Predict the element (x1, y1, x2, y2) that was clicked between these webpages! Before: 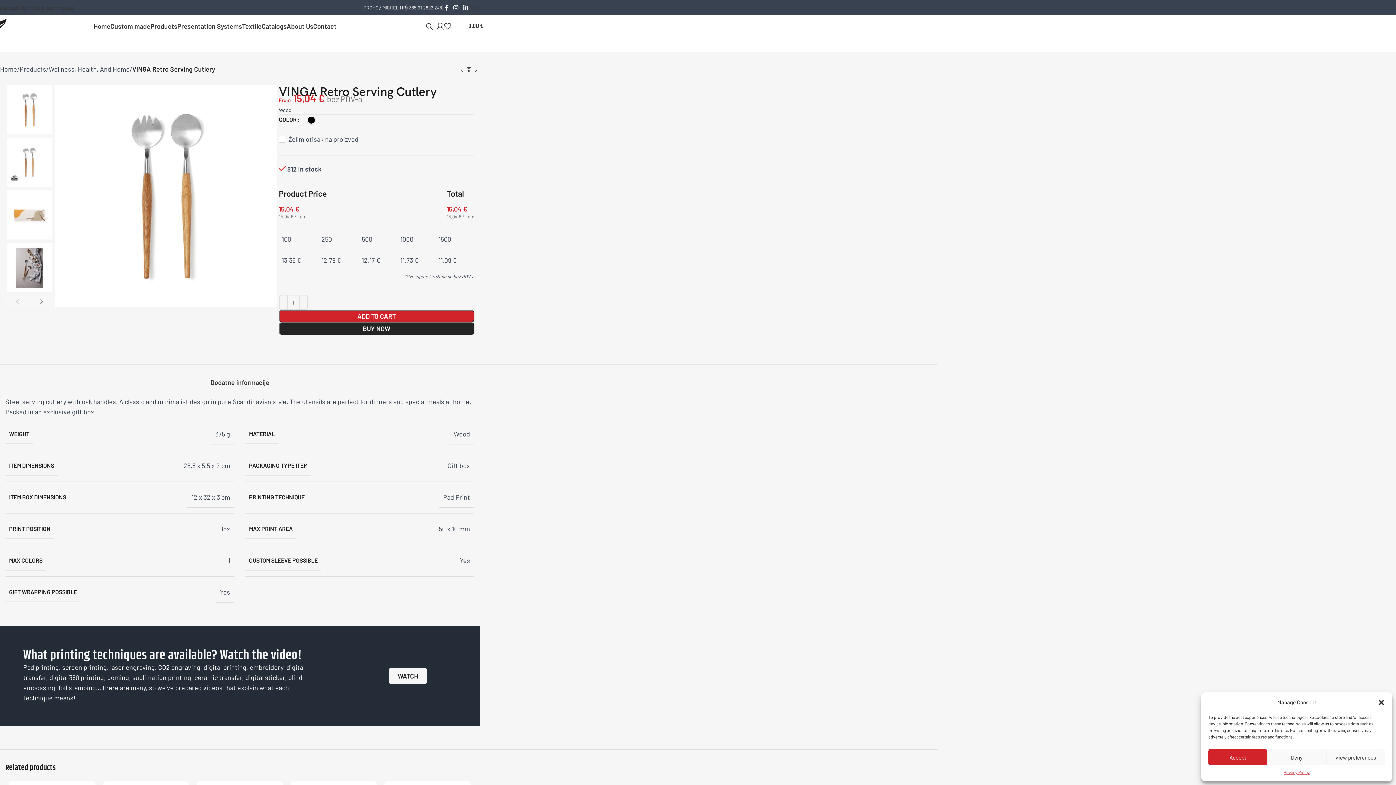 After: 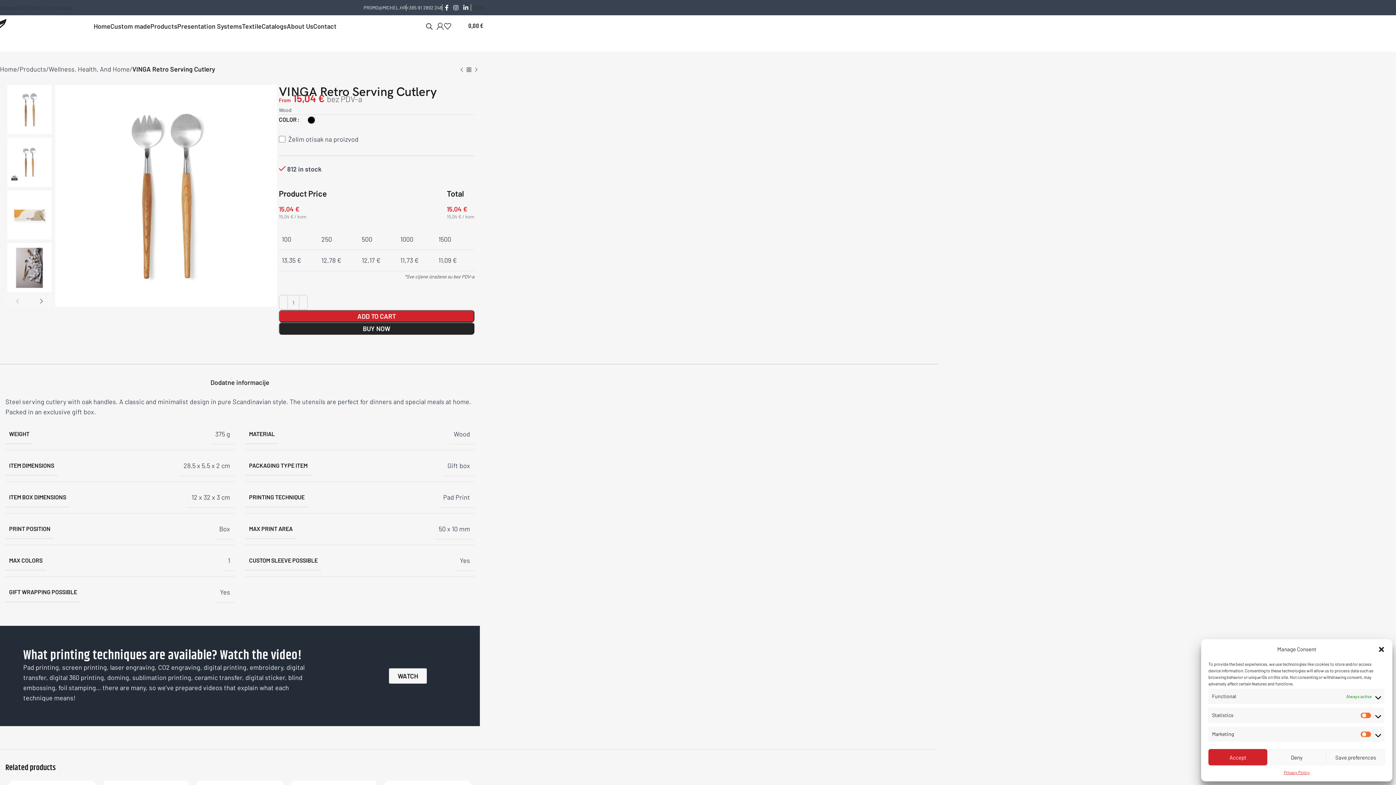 Action: bbox: (1326, 749, 1385, 765) label: View preferences